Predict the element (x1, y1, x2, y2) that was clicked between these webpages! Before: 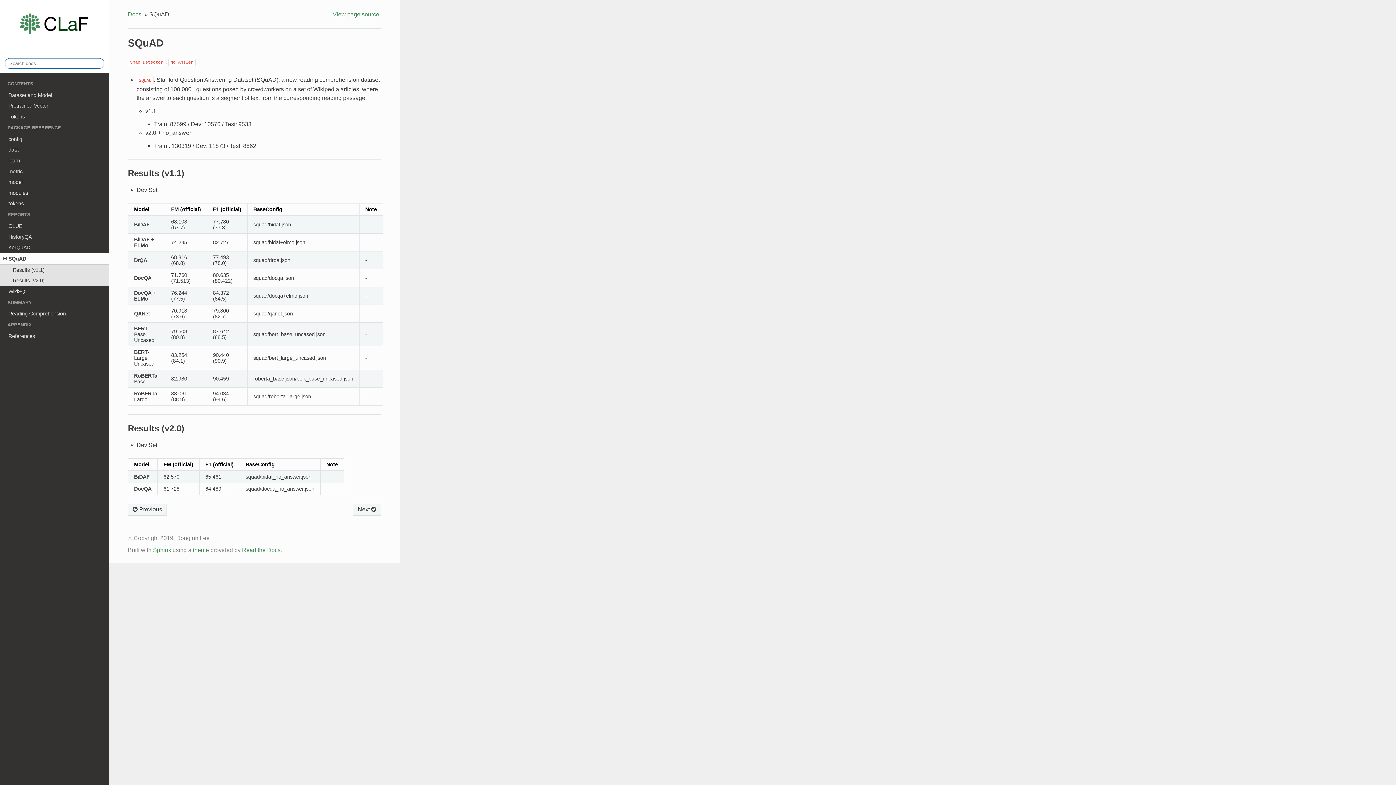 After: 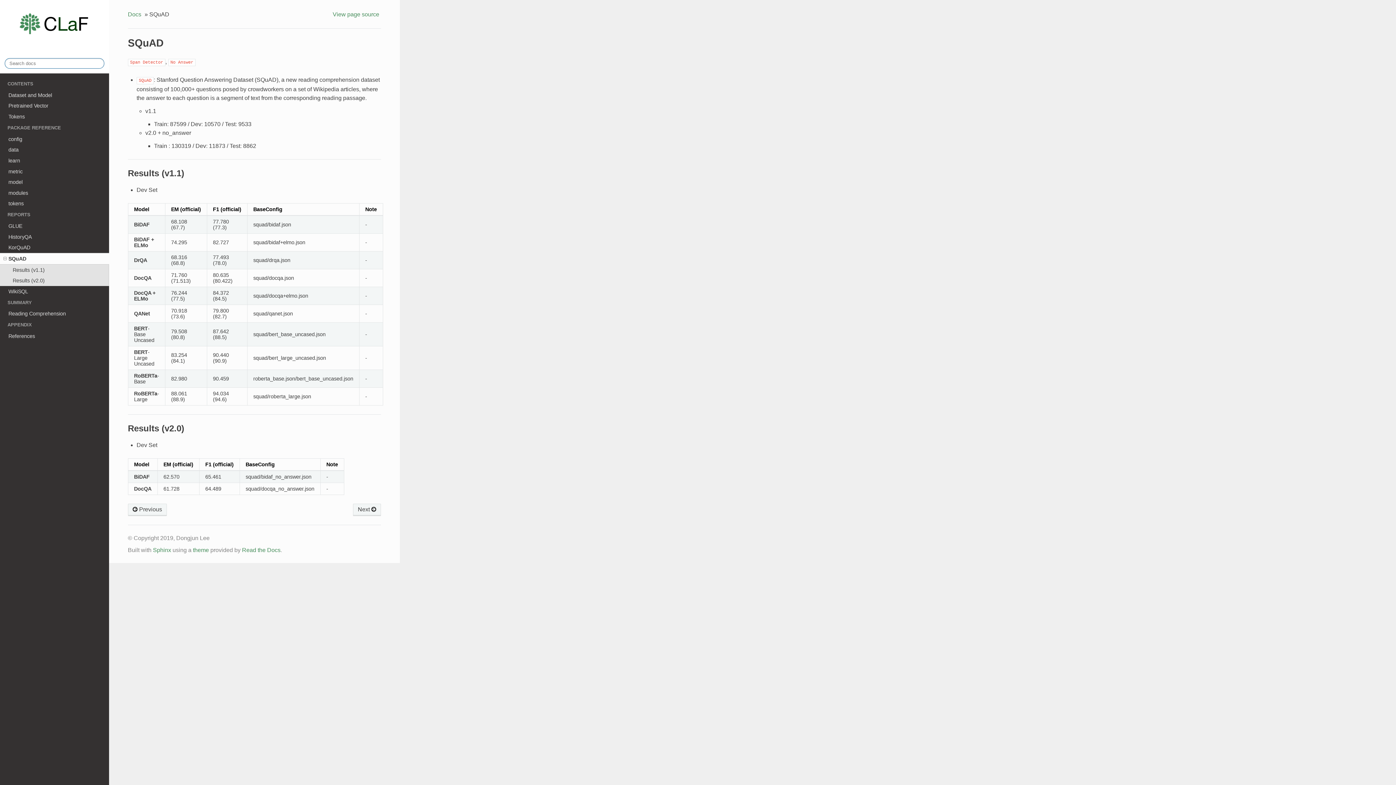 Action: label: SQuAD bbox: (0, 253, 109, 264)